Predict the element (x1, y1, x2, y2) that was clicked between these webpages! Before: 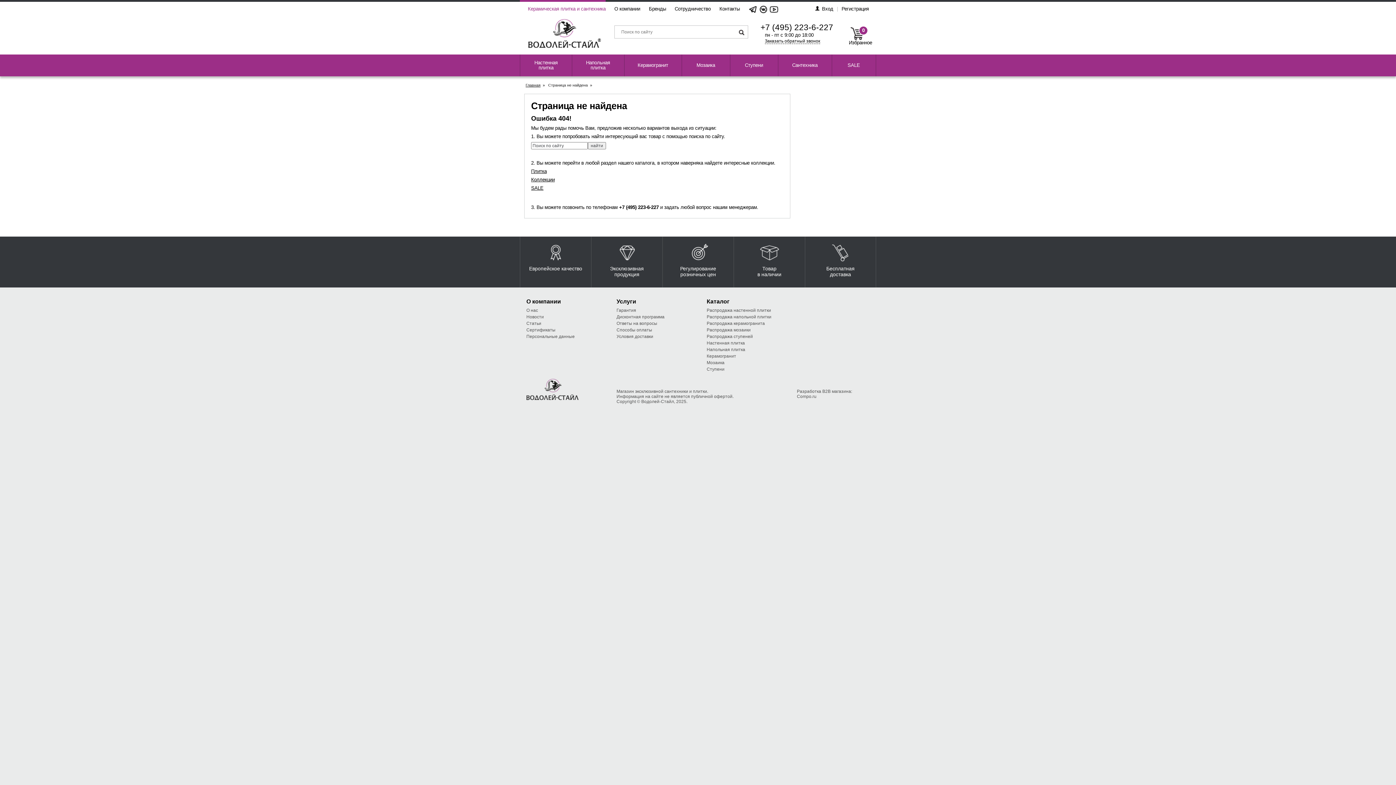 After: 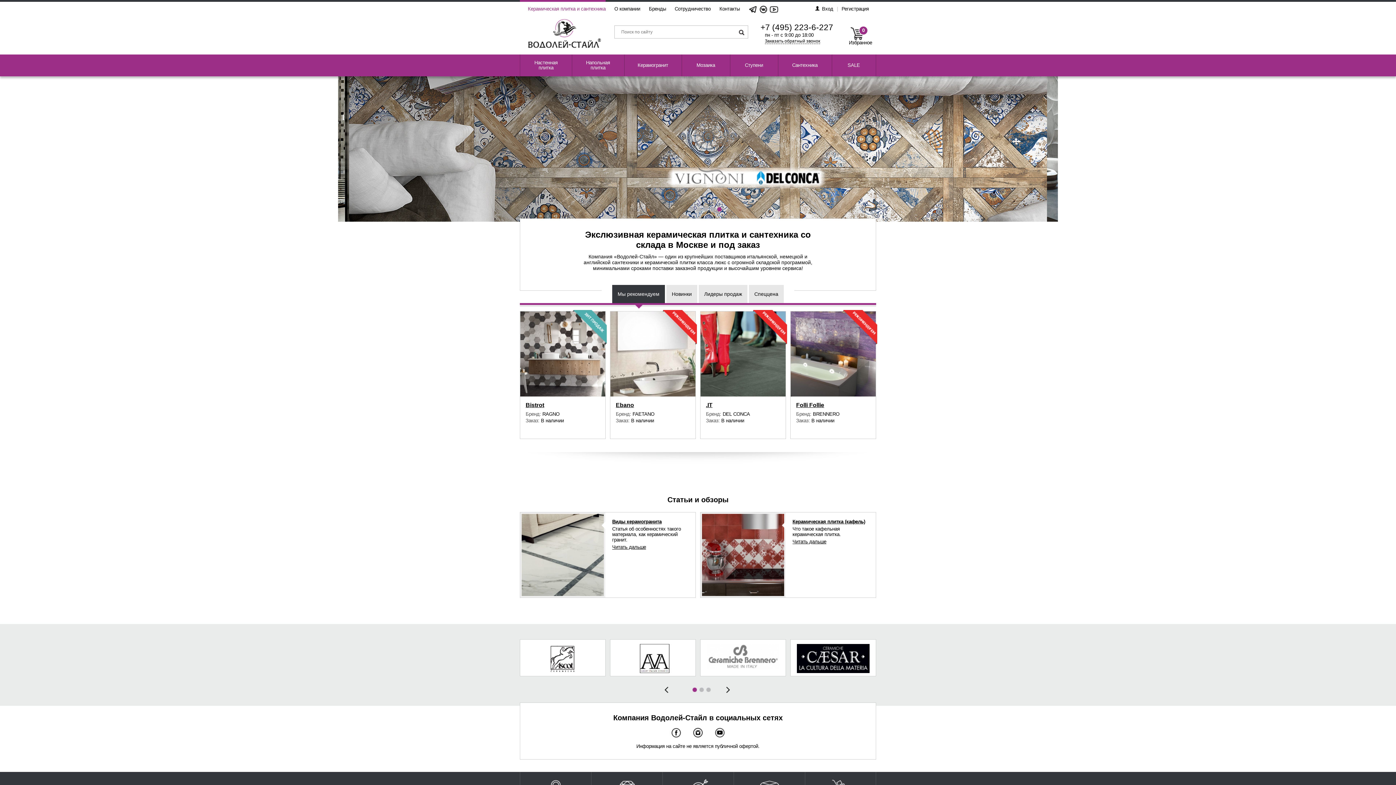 Action: label: Главная bbox: (525, 82, 540, 87)